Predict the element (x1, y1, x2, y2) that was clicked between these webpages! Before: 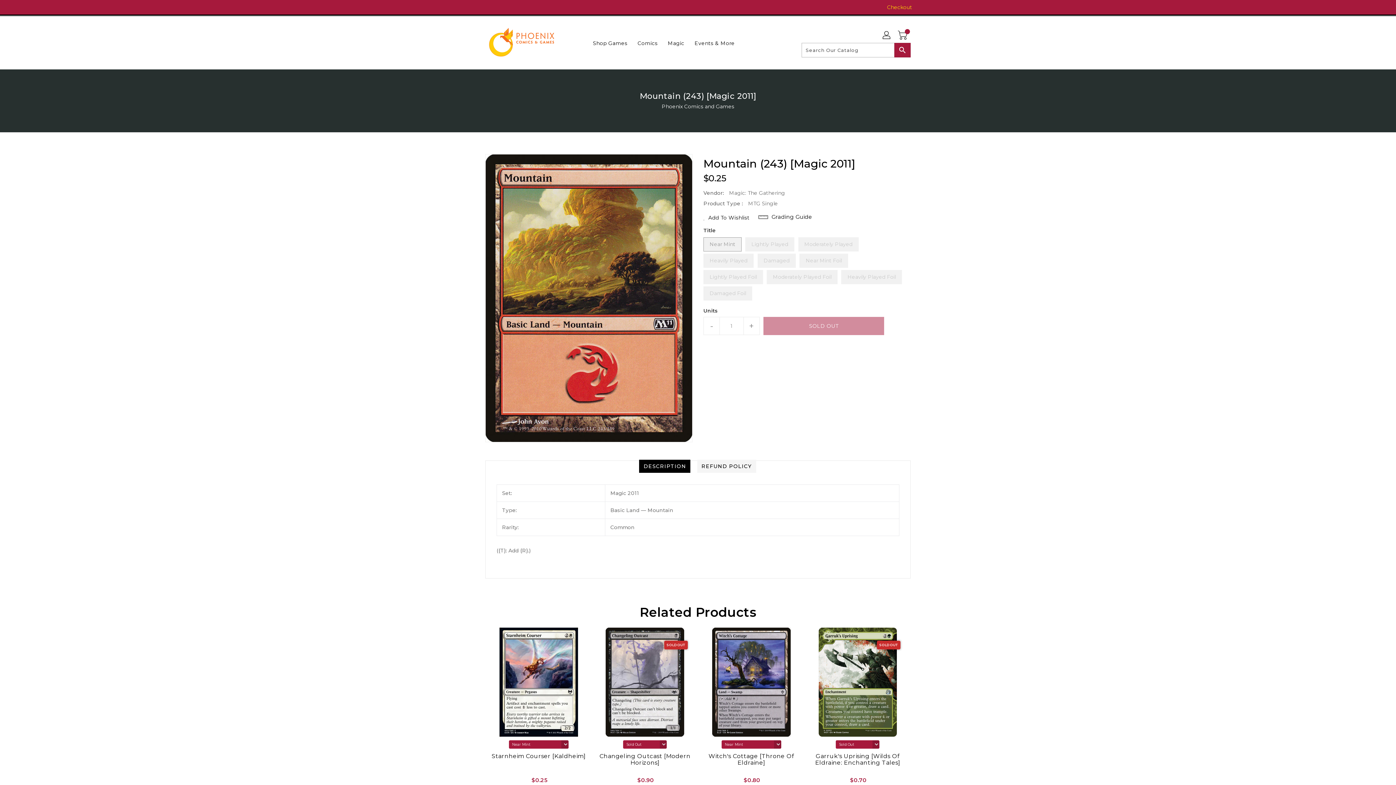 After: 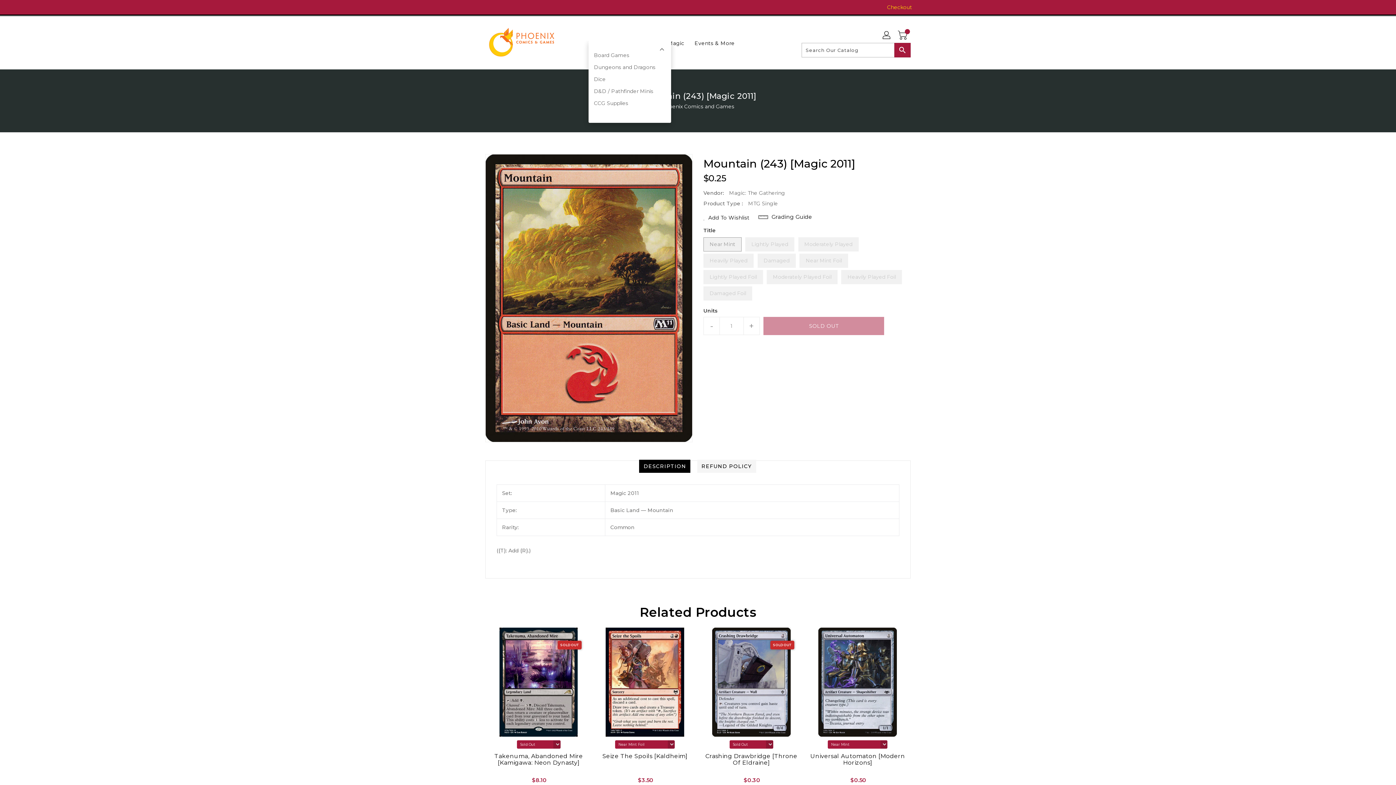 Action: label: Shop Games bbox: (588, 35, 631, 50)